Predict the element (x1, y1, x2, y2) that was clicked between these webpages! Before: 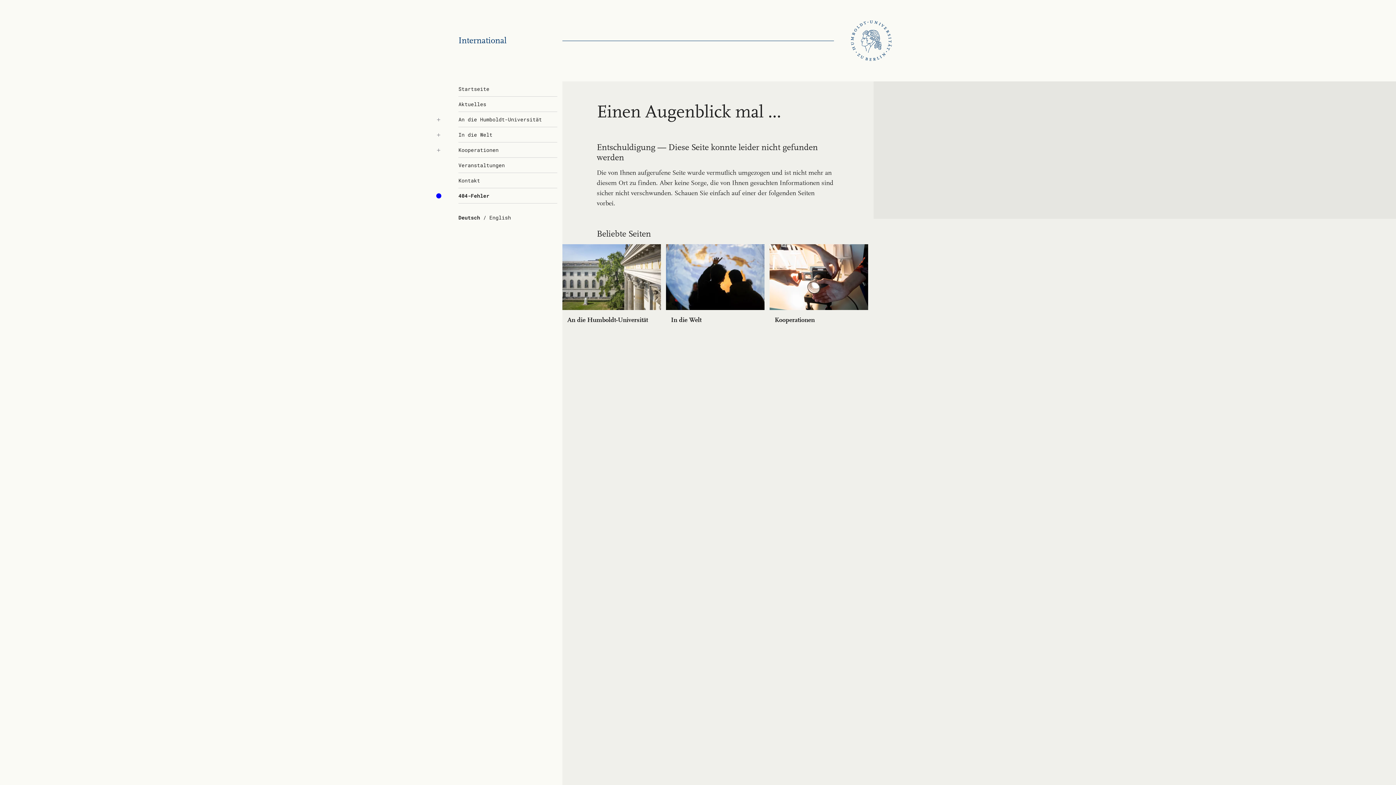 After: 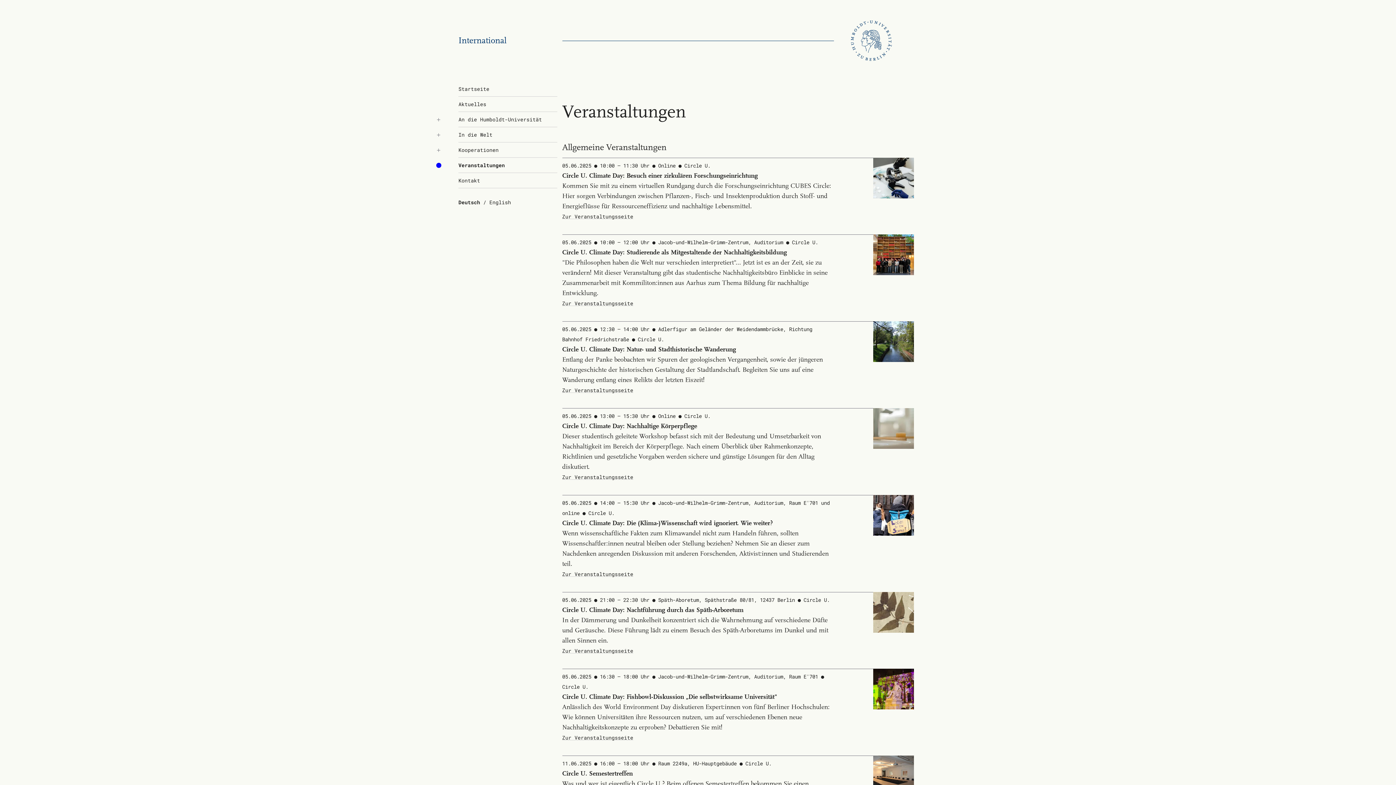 Action: bbox: (458, 157, 557, 173) label: Ver­an­stal­tun­gen